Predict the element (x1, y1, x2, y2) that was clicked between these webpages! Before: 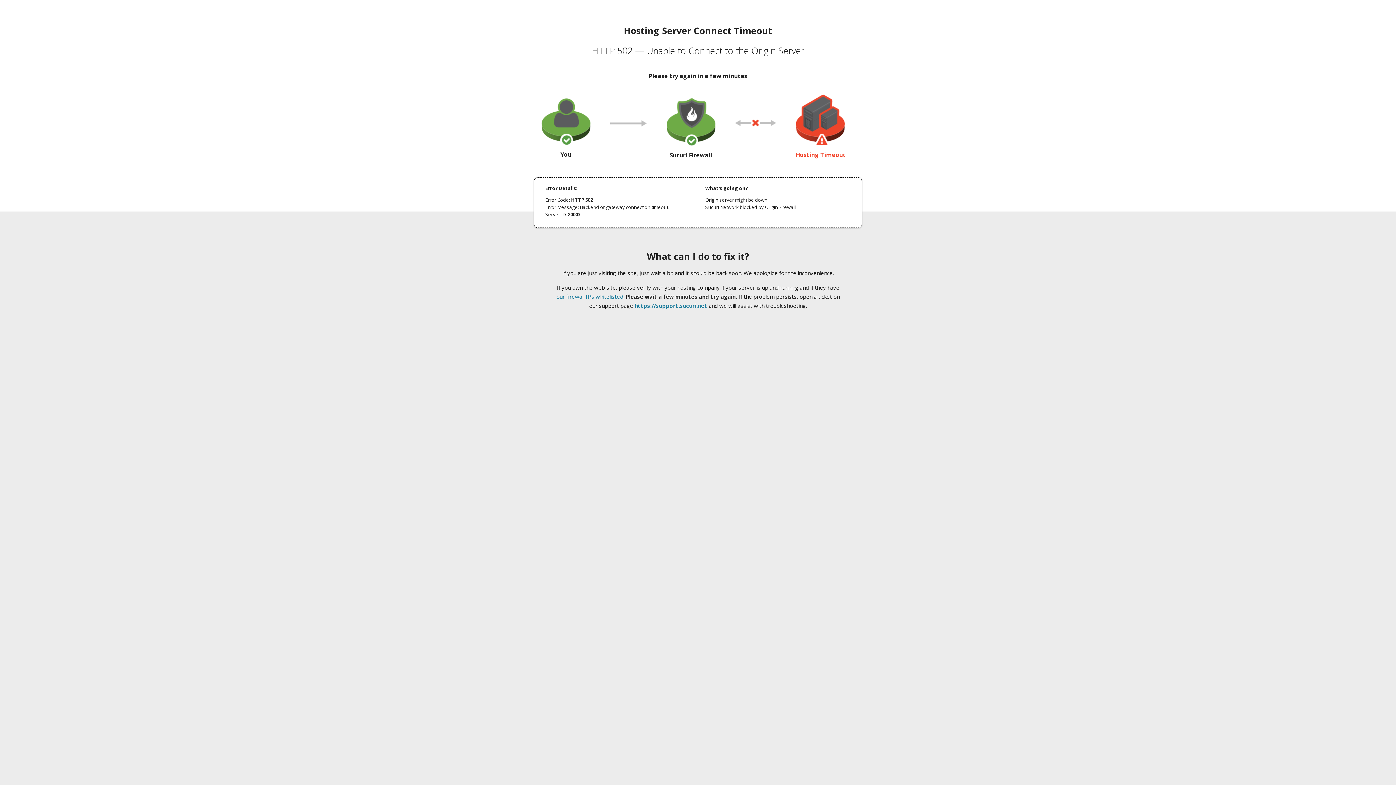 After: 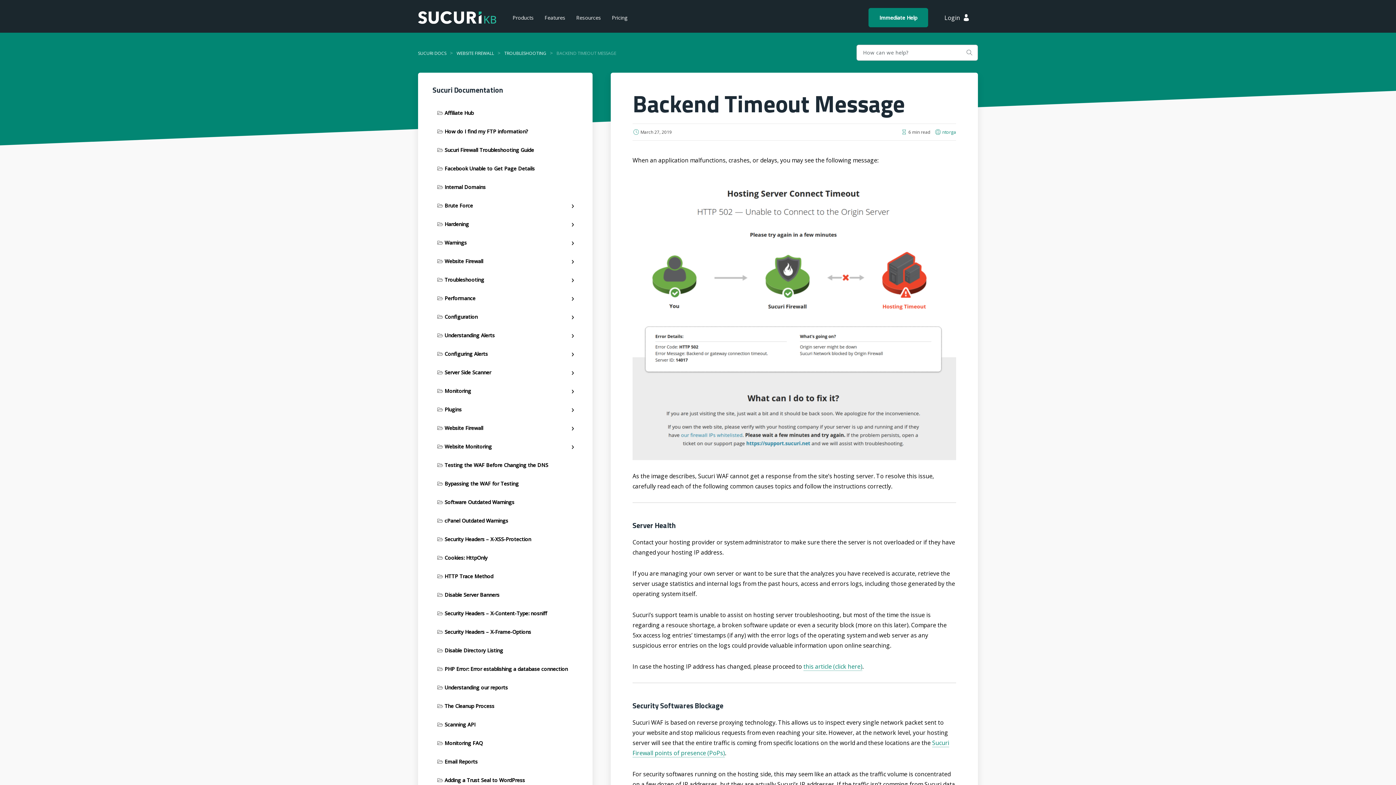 Action: bbox: (556, 293, 623, 300) label: our firewall IPs whitelisted